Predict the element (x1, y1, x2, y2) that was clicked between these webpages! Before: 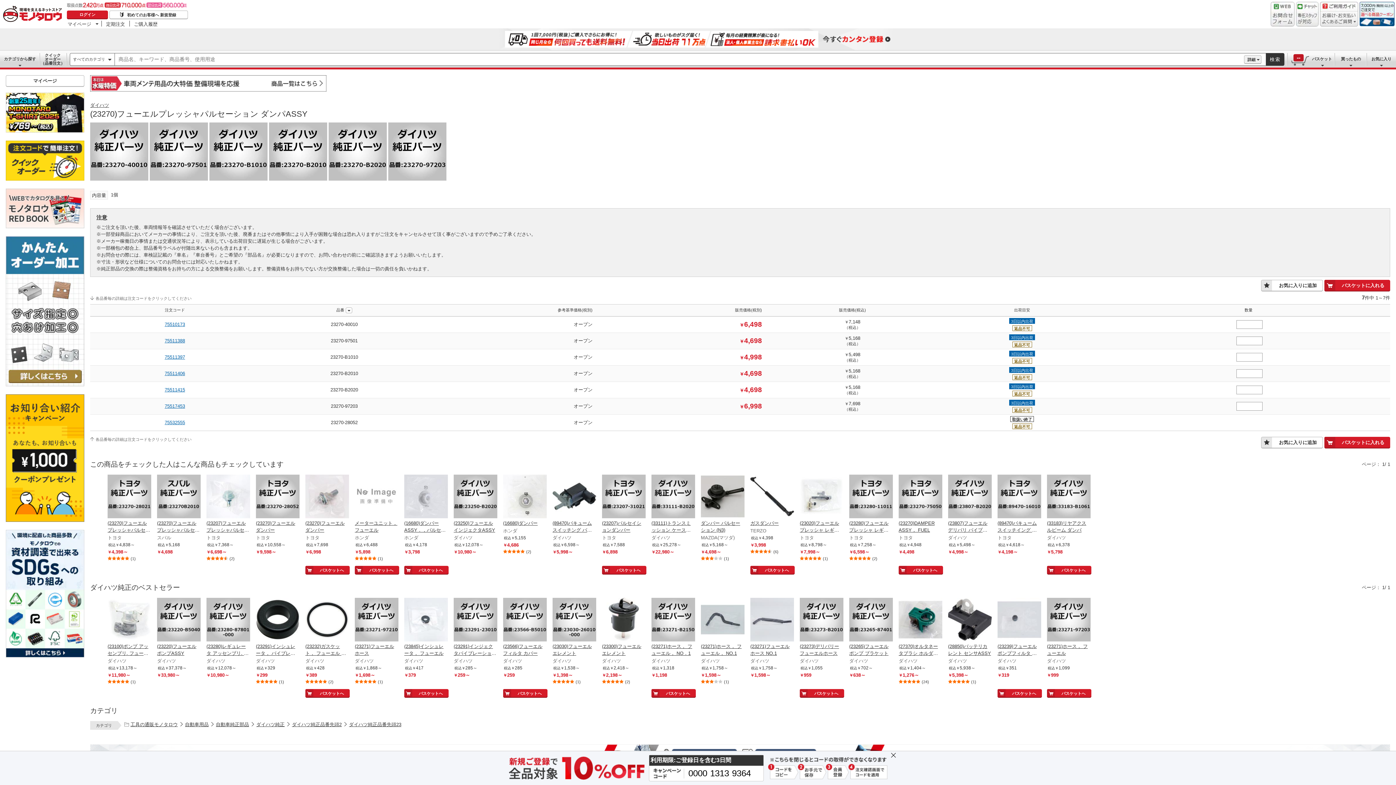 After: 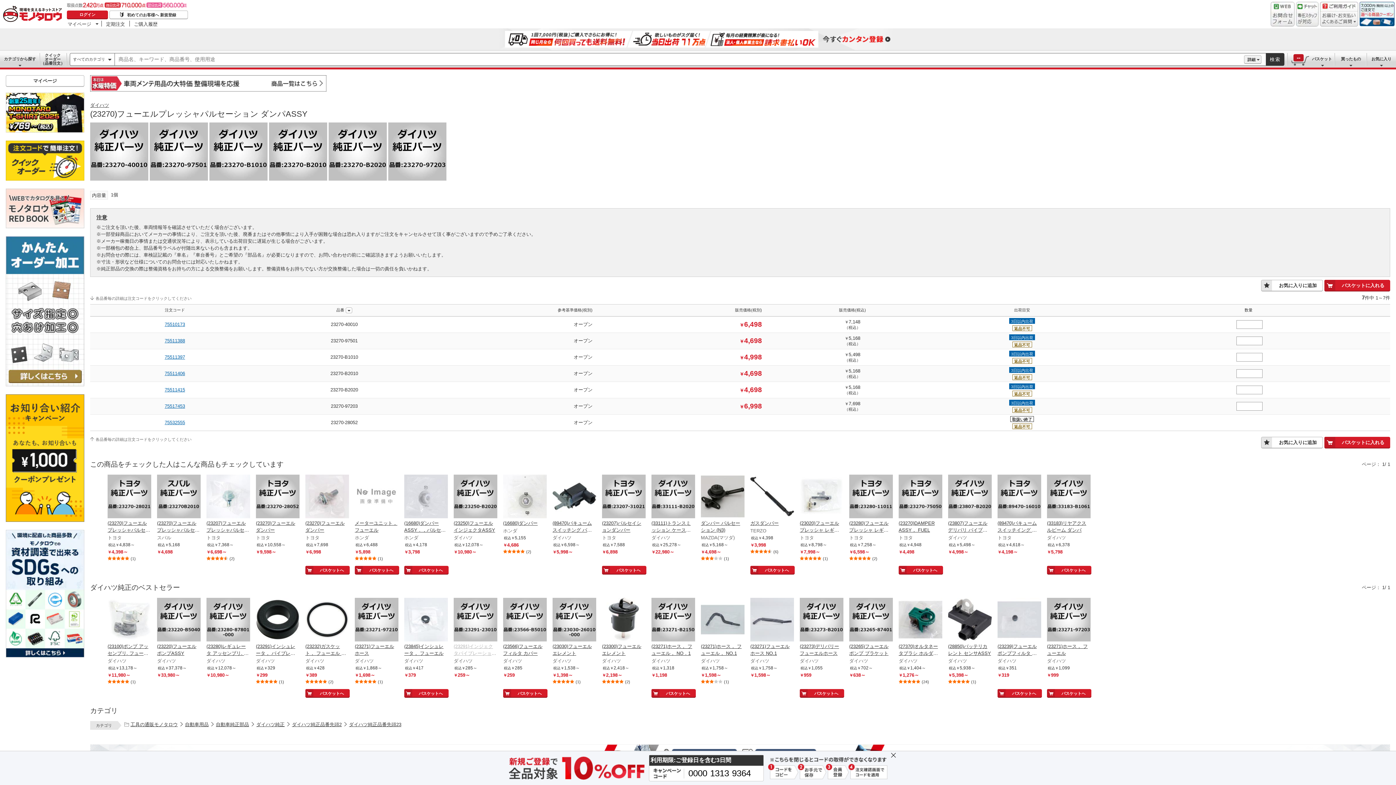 Action: label: (23291)インジェクタバイブレーション インシュレータ - Open in New Tab bbox: (453, 643, 497, 657)